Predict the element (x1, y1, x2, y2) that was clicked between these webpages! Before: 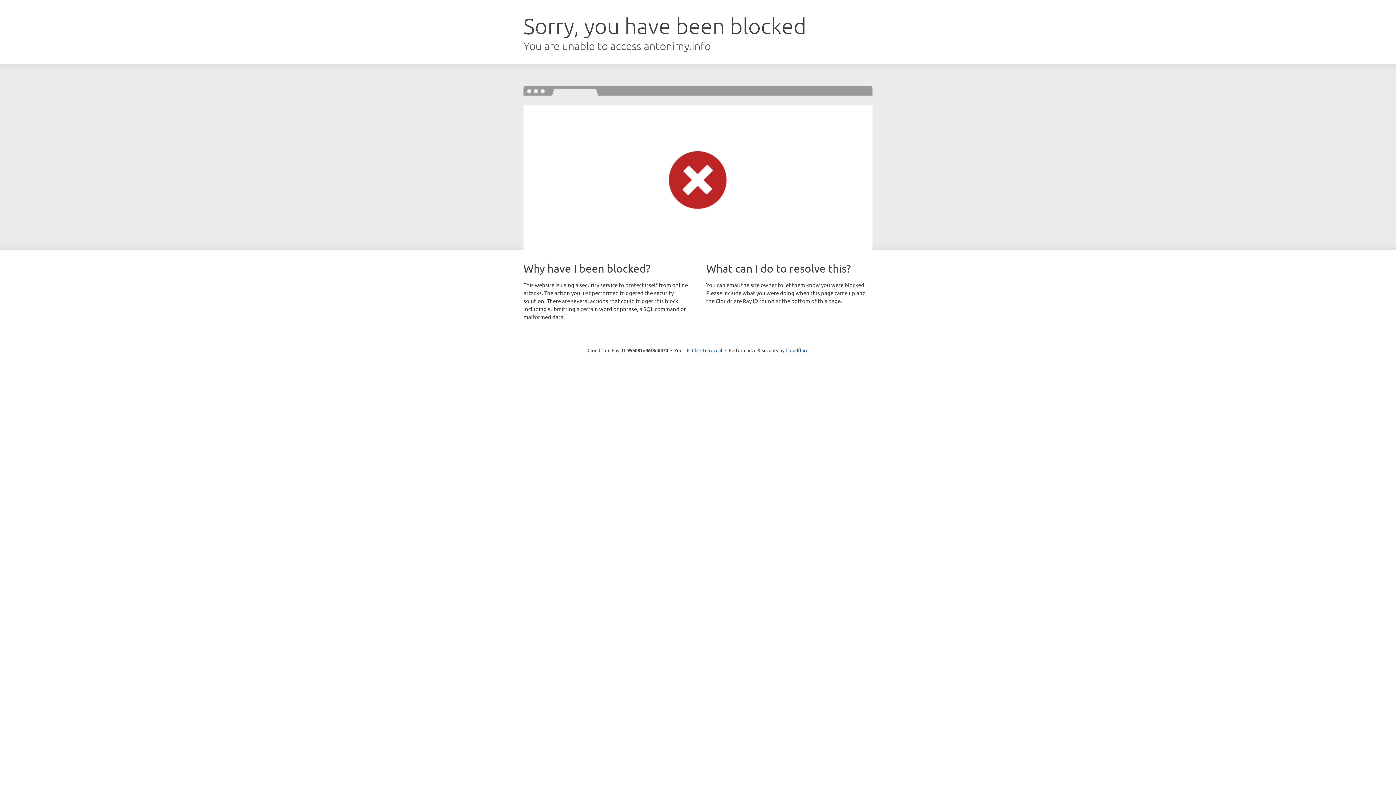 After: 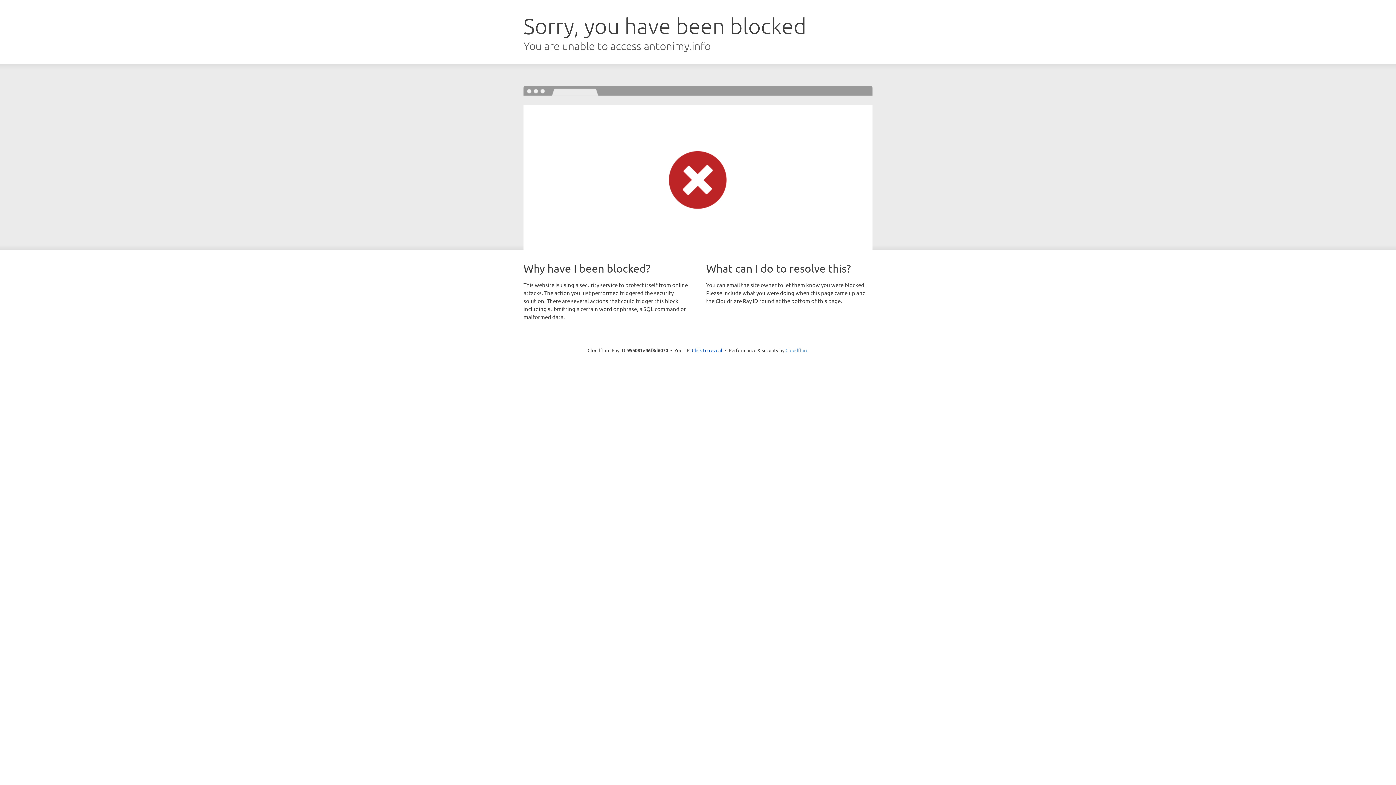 Action: label: Cloudflare bbox: (785, 347, 808, 353)